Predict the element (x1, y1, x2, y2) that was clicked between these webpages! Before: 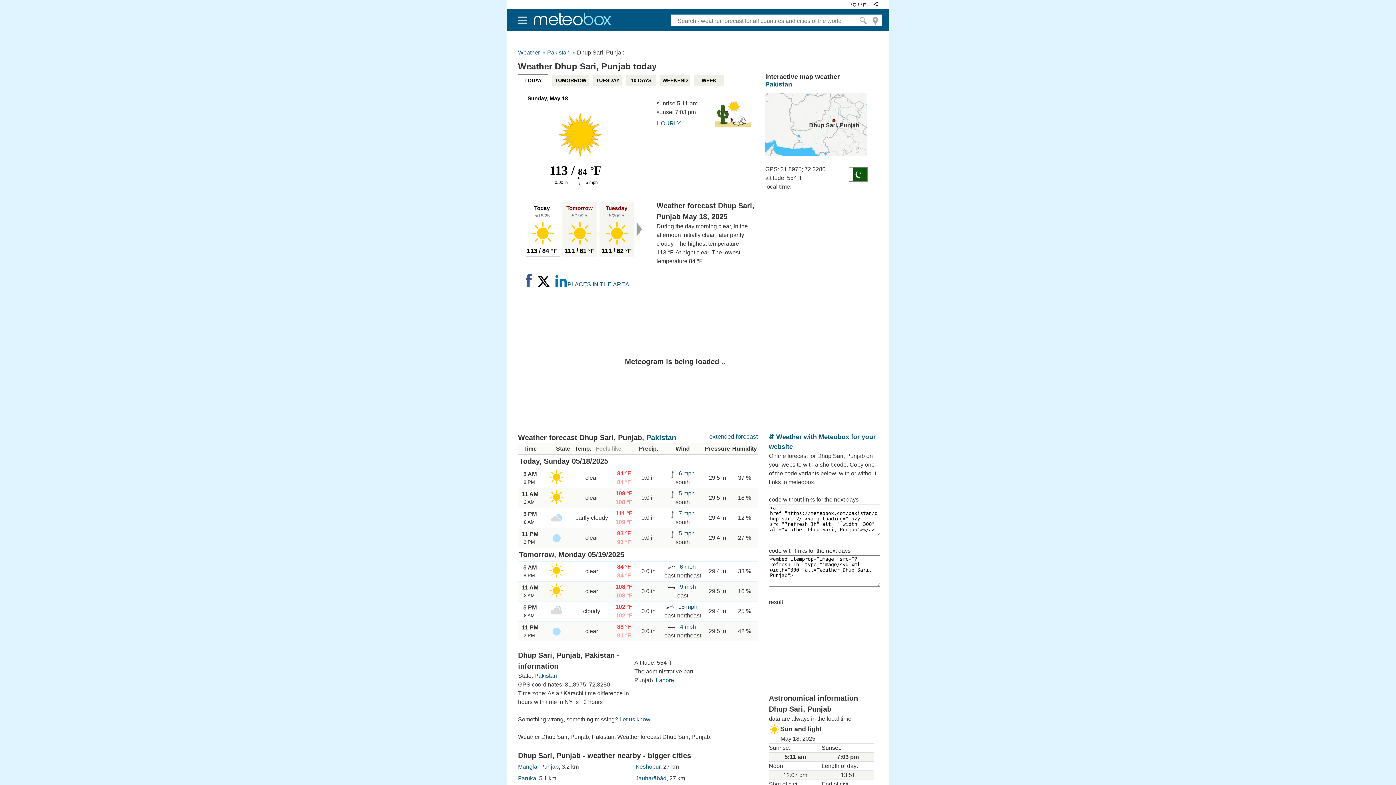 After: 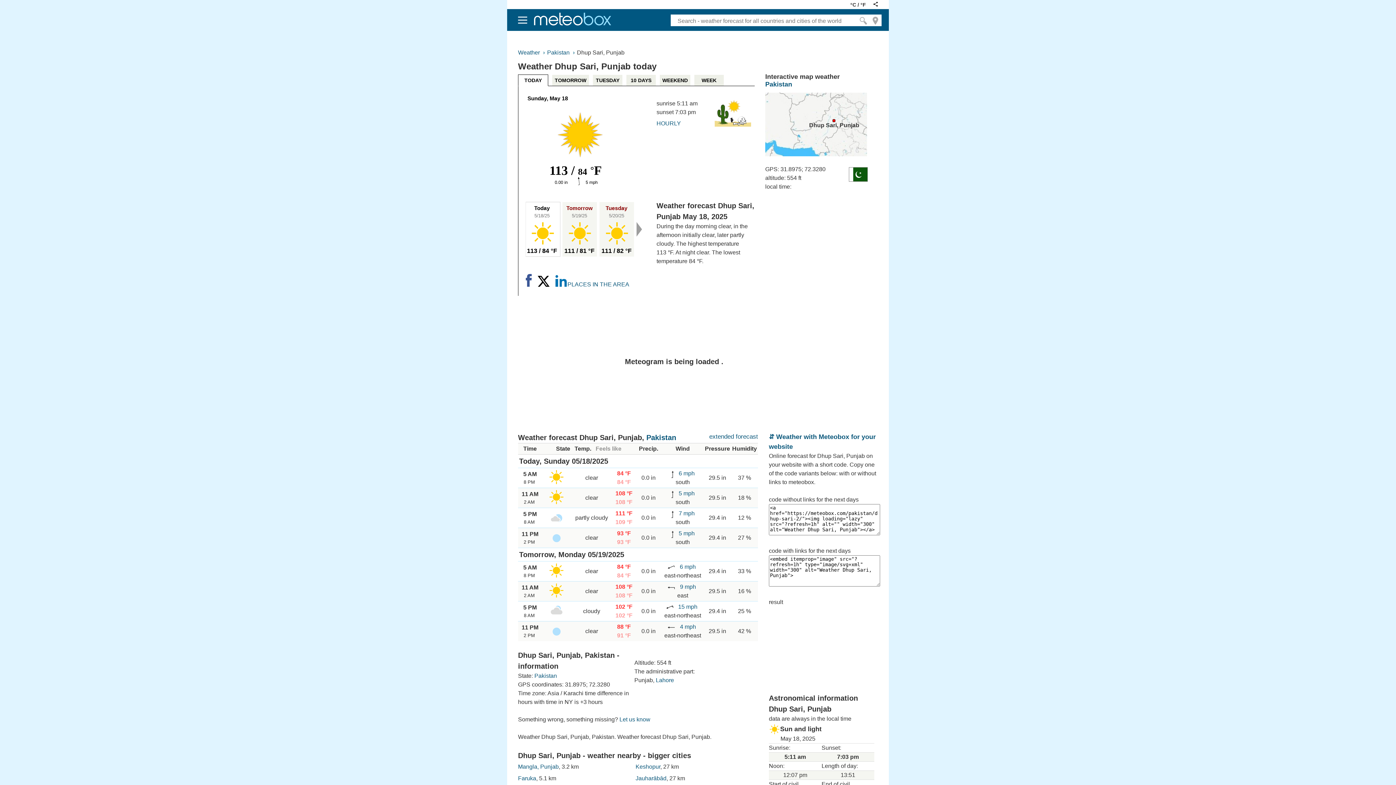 Action: label: TODAY bbox: (518, 74, 548, 85)